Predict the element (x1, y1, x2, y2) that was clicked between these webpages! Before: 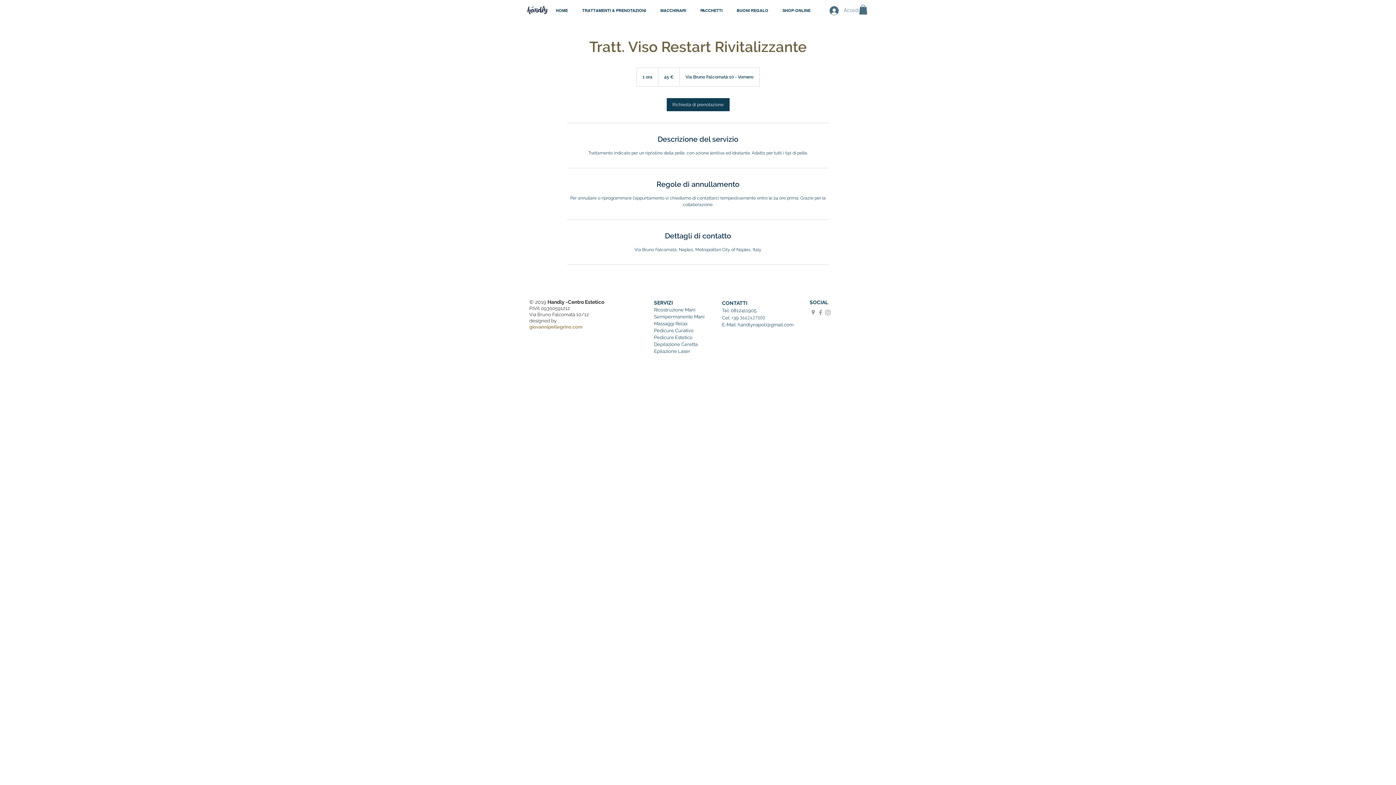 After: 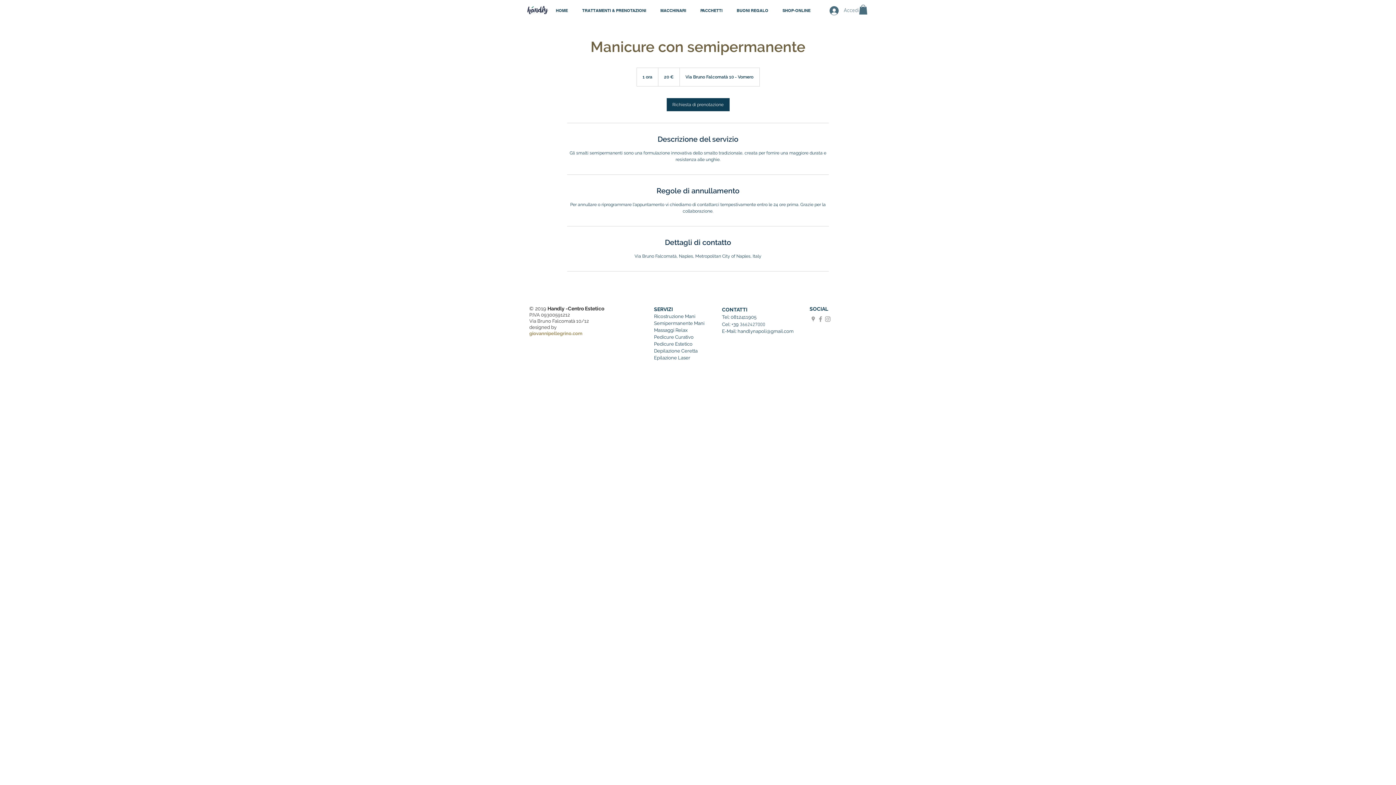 Action: label: Semipermanente Mani bbox: (654, 314, 704, 320)